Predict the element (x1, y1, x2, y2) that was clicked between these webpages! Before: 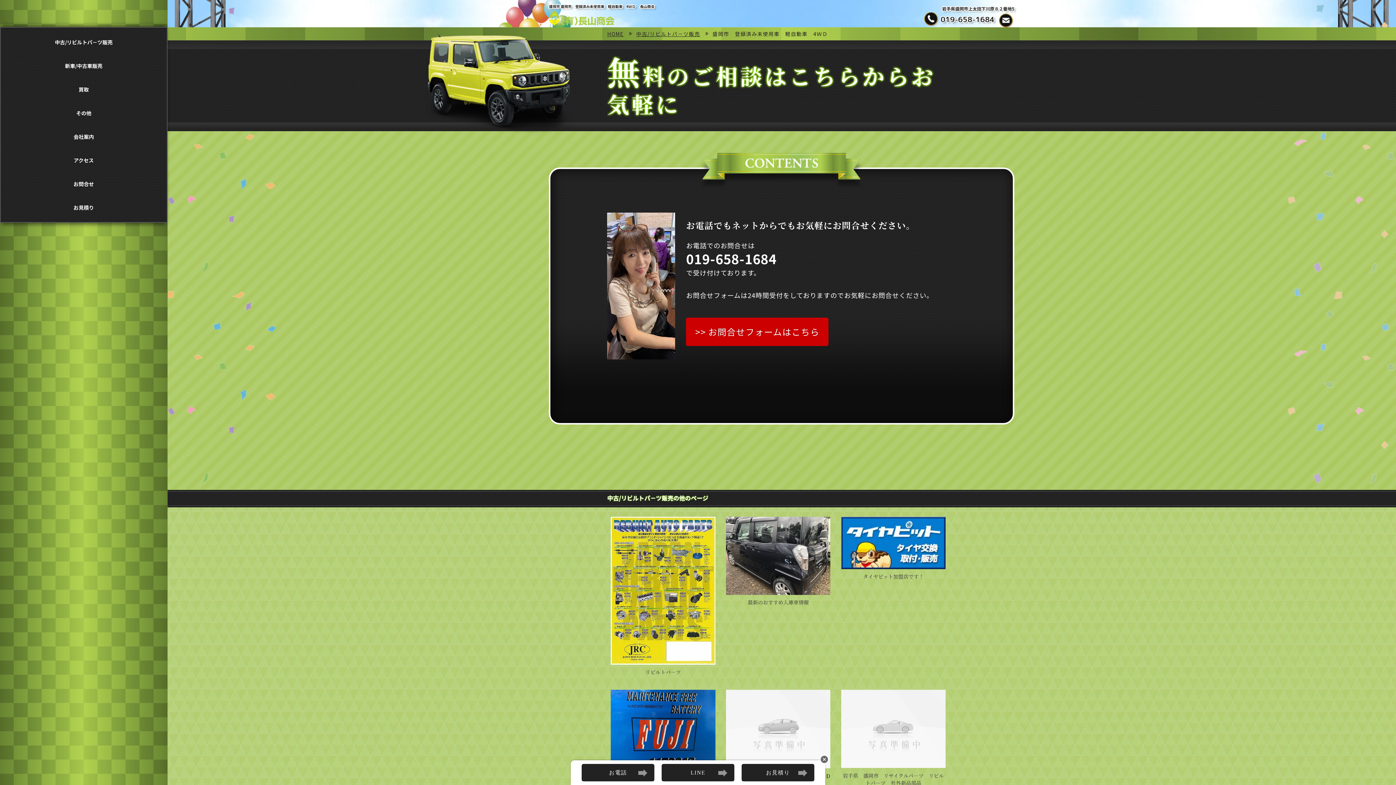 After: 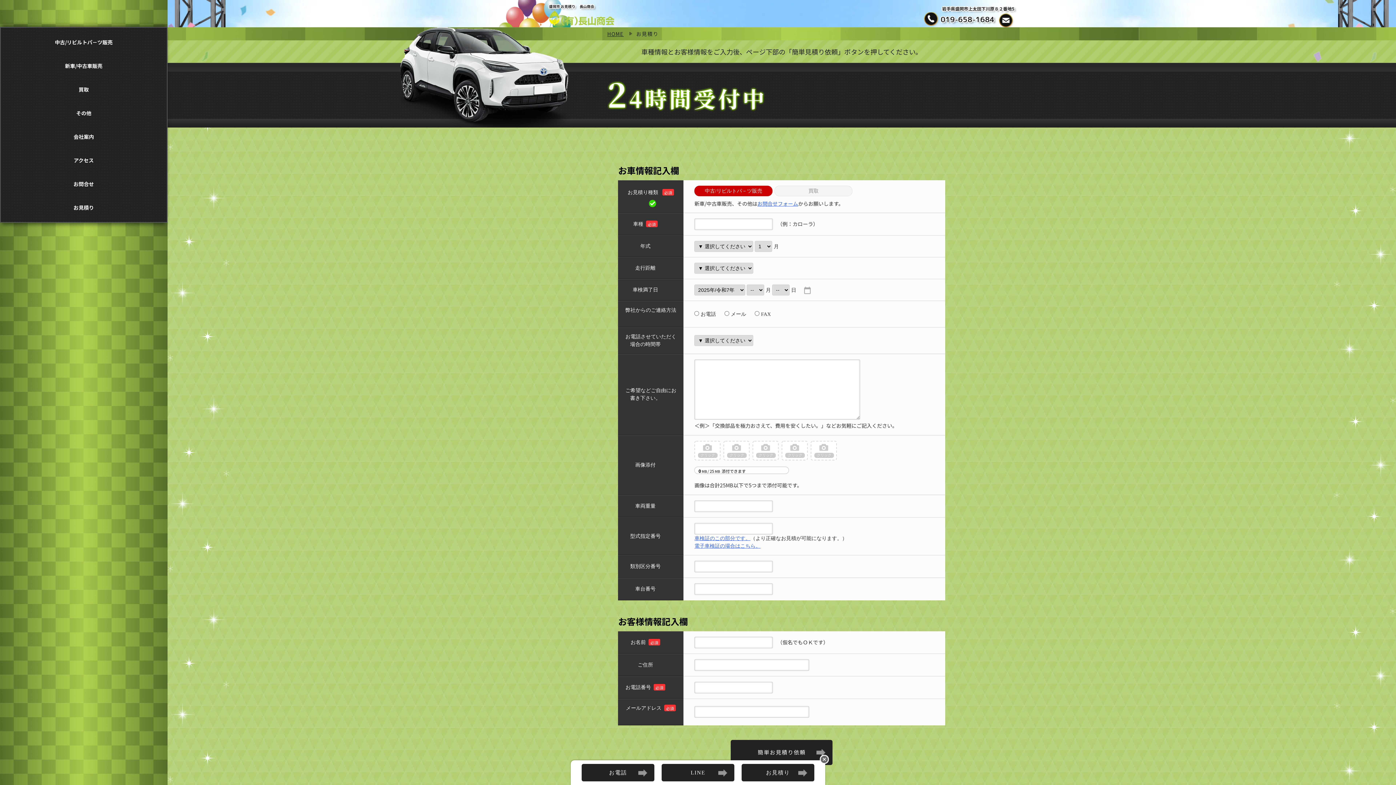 Action: label: お見積り bbox: (0, 198, 166, 216)